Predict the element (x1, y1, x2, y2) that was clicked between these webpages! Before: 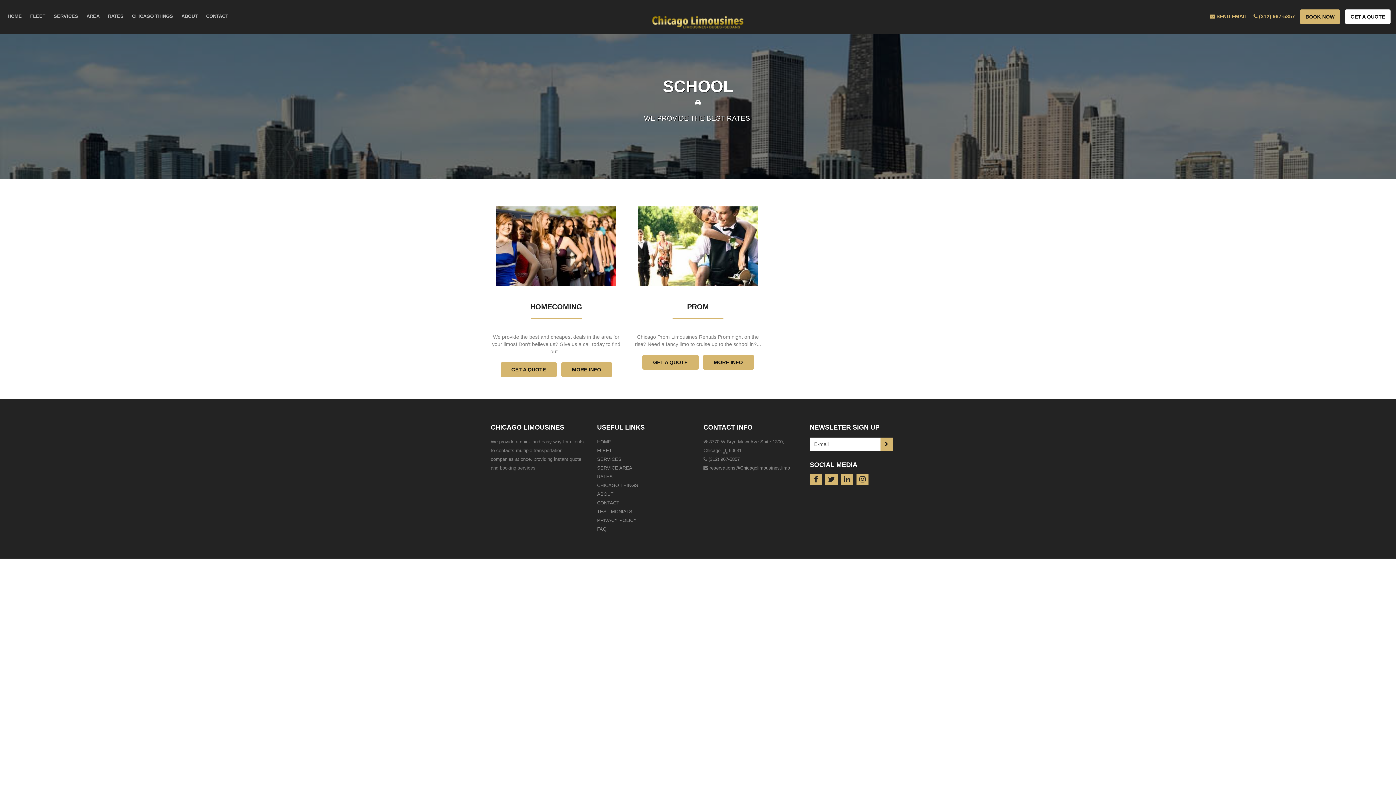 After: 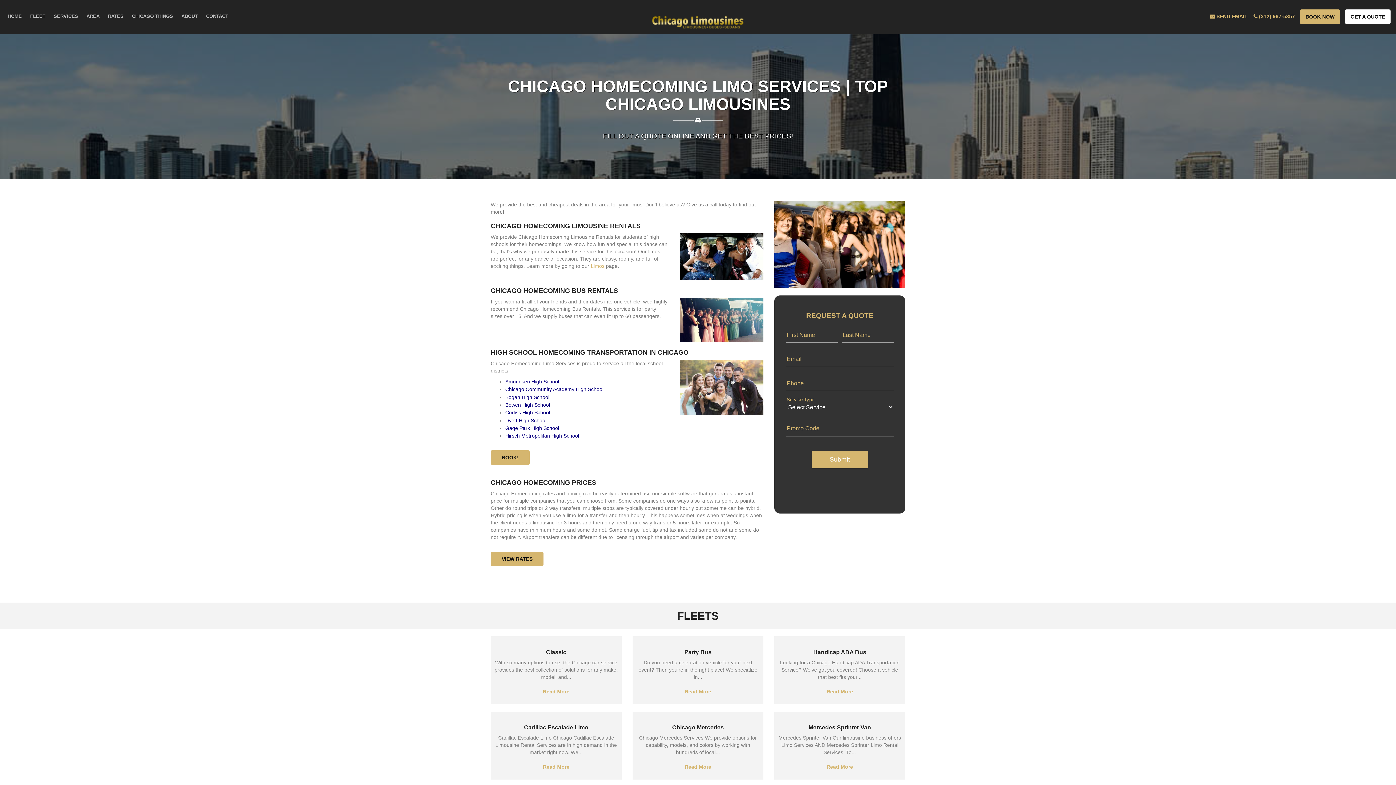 Action: label: HOMECOMING bbox: (530, 302, 582, 310)